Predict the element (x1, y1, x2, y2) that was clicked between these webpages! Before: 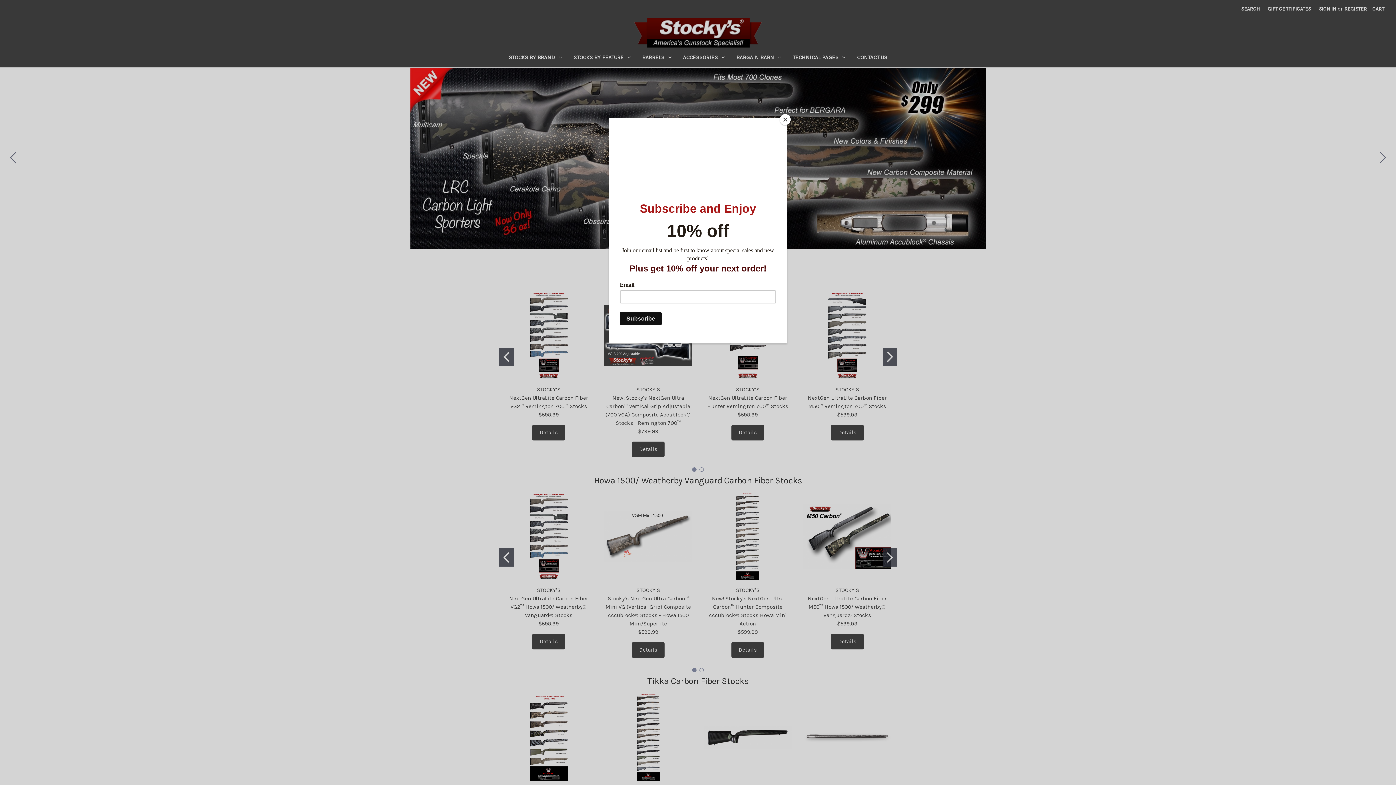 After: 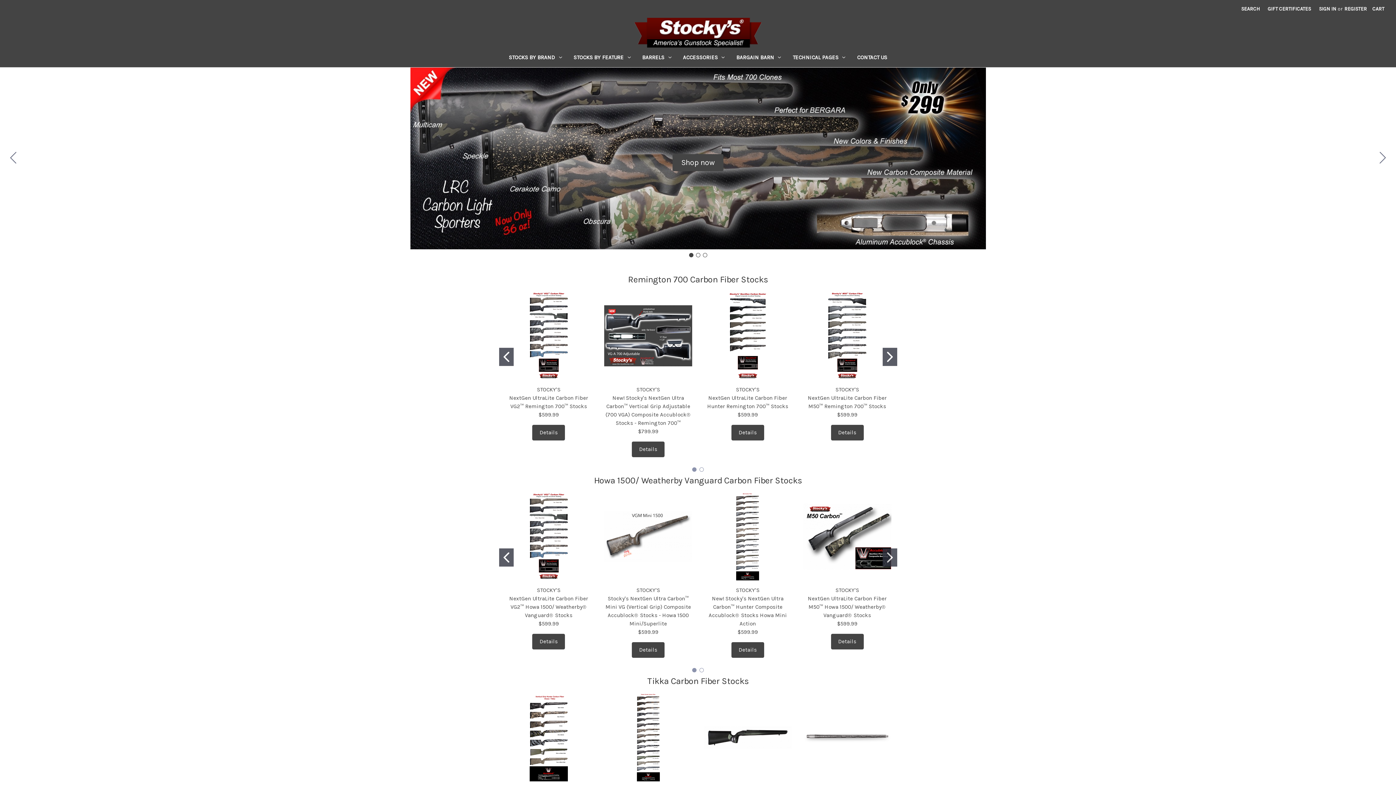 Action: bbox: (780, 114, 790, 125) label: Close